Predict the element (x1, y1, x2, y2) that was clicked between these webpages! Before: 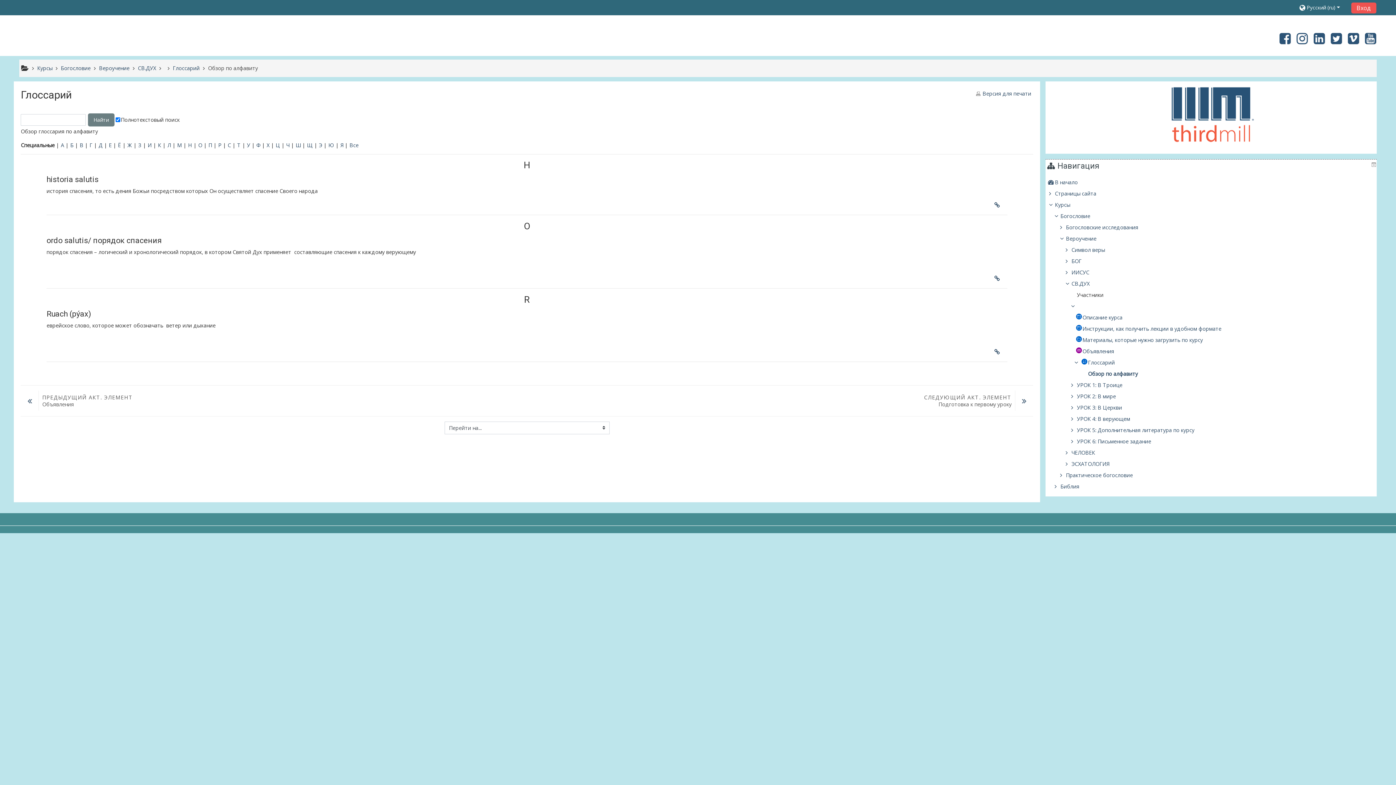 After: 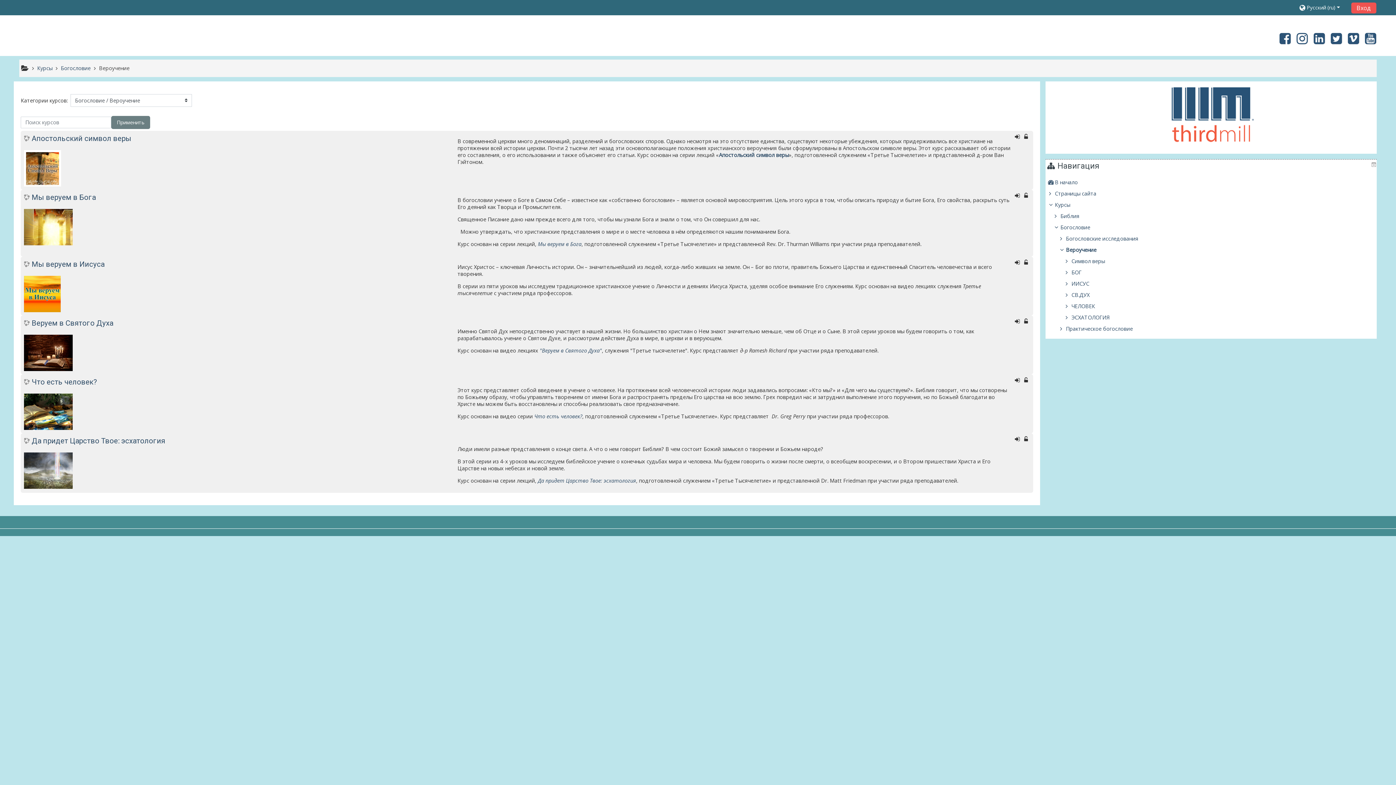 Action: bbox: (99, 64, 129, 71) label: Вероучение